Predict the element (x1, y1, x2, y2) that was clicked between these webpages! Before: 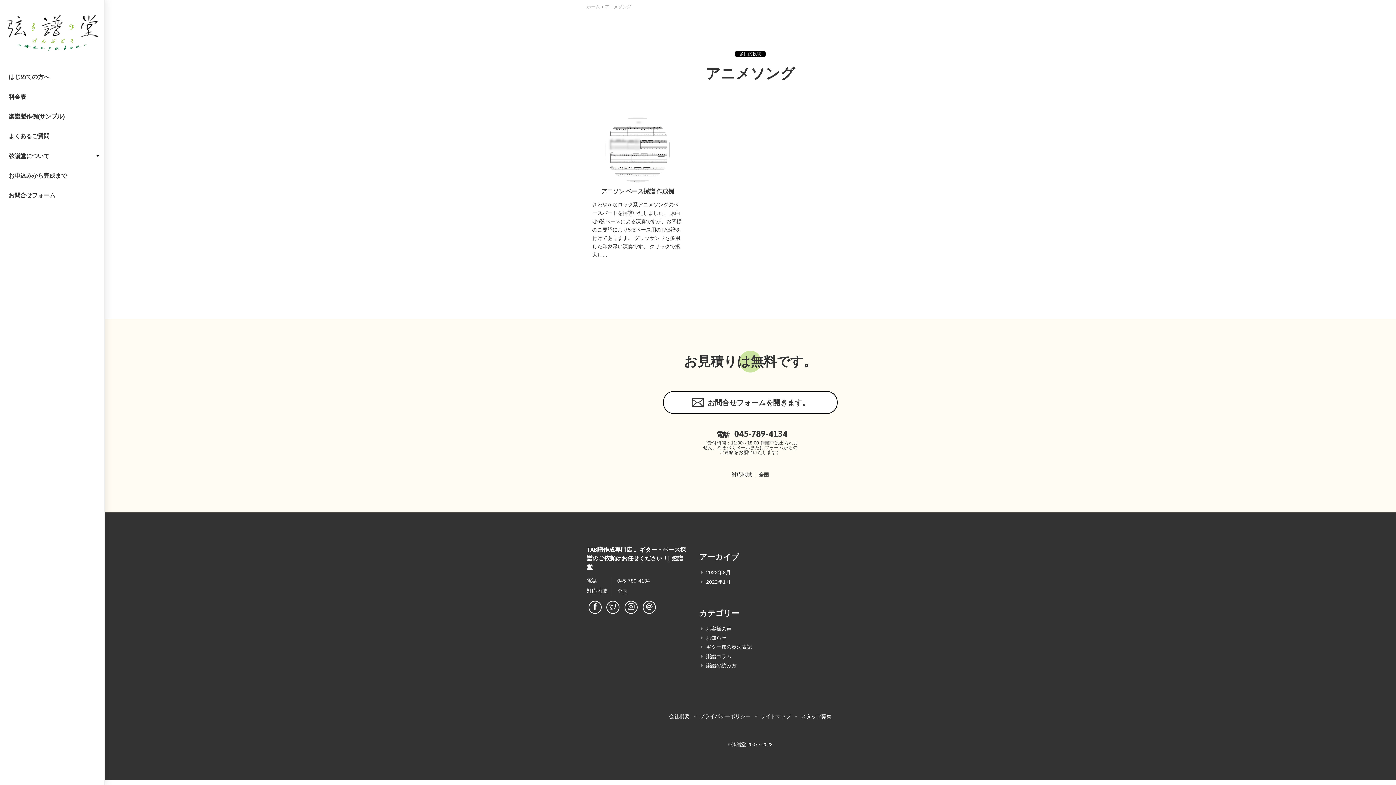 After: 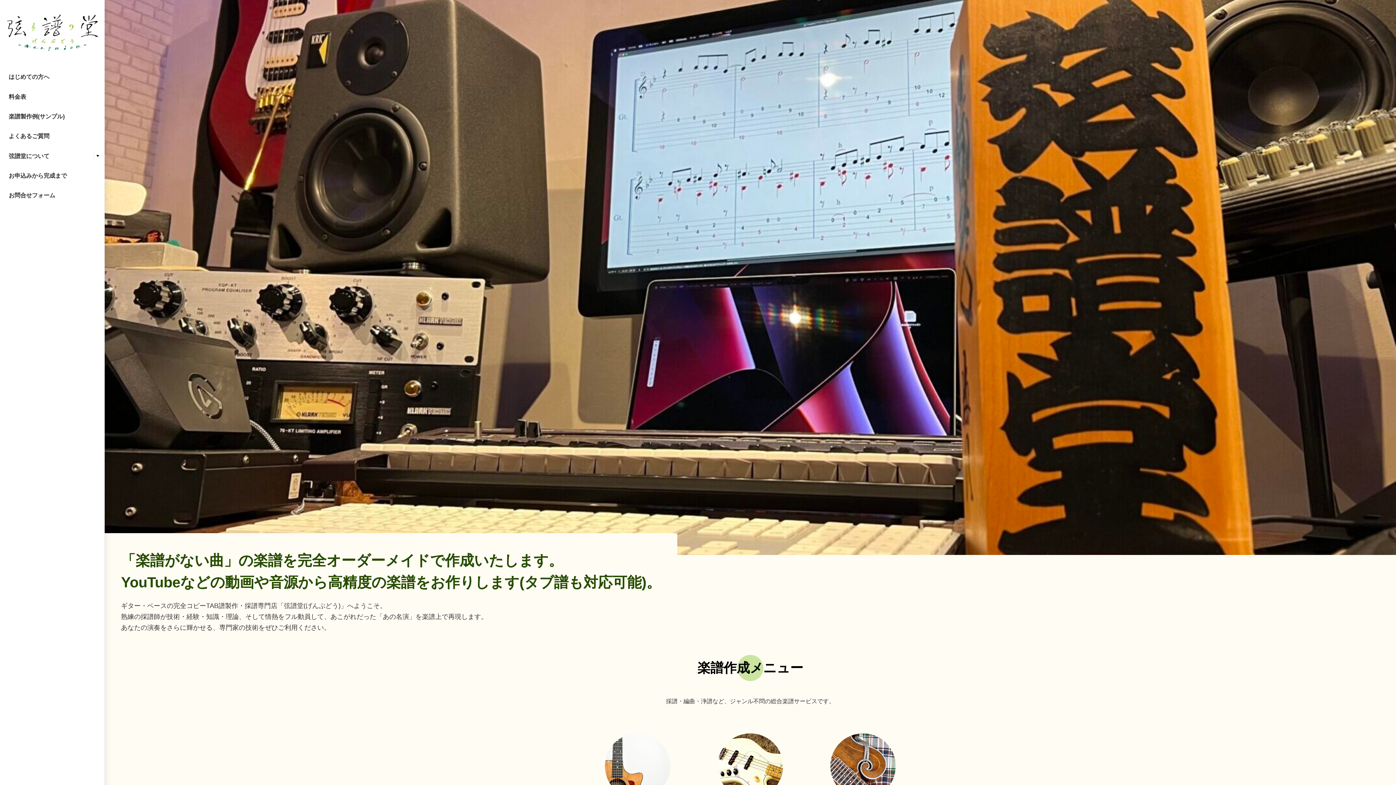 Action: label: 2022年8月 bbox: (706, 569, 731, 575)